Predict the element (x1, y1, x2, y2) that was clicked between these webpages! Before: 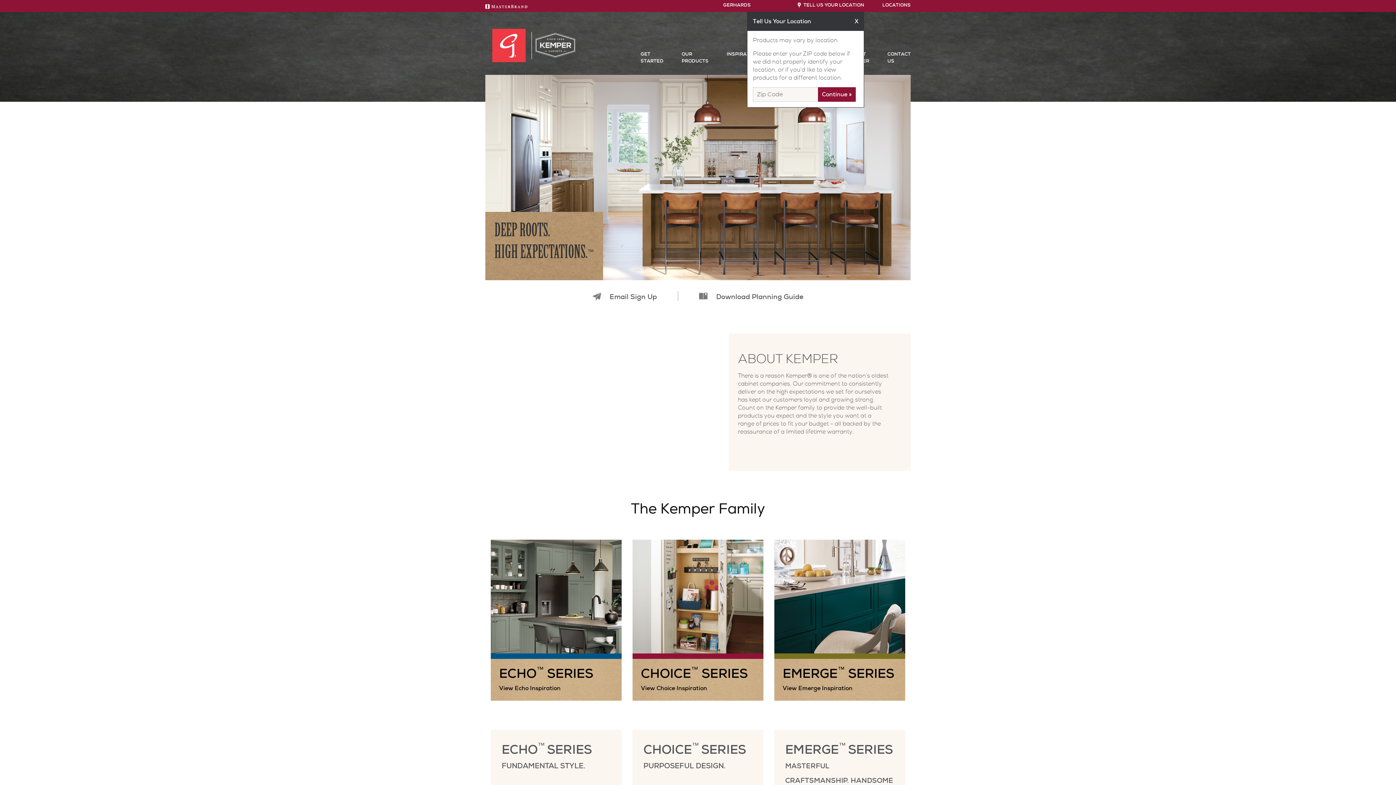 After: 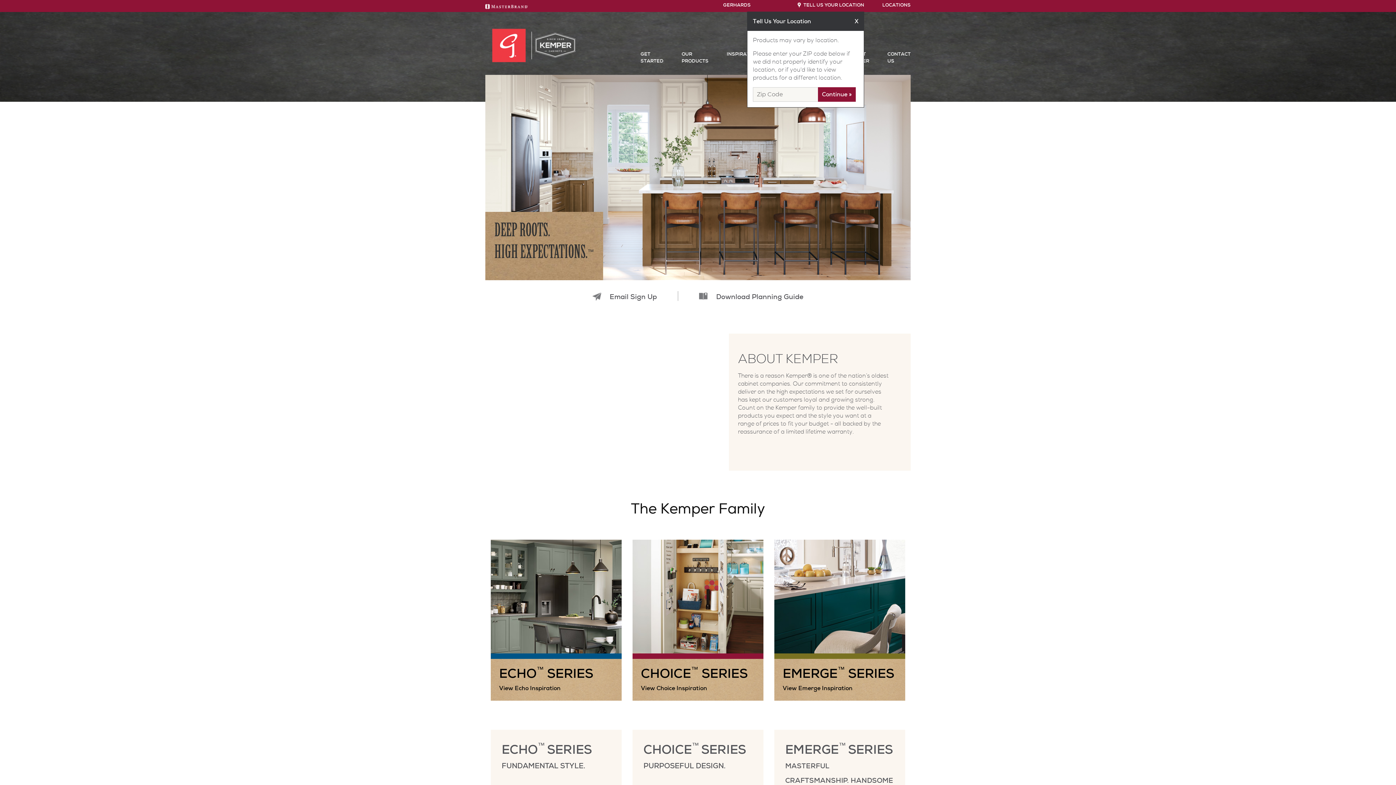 Action: bbox: (797, 1, 864, 8) label:  TELL US YOUR LOCATION